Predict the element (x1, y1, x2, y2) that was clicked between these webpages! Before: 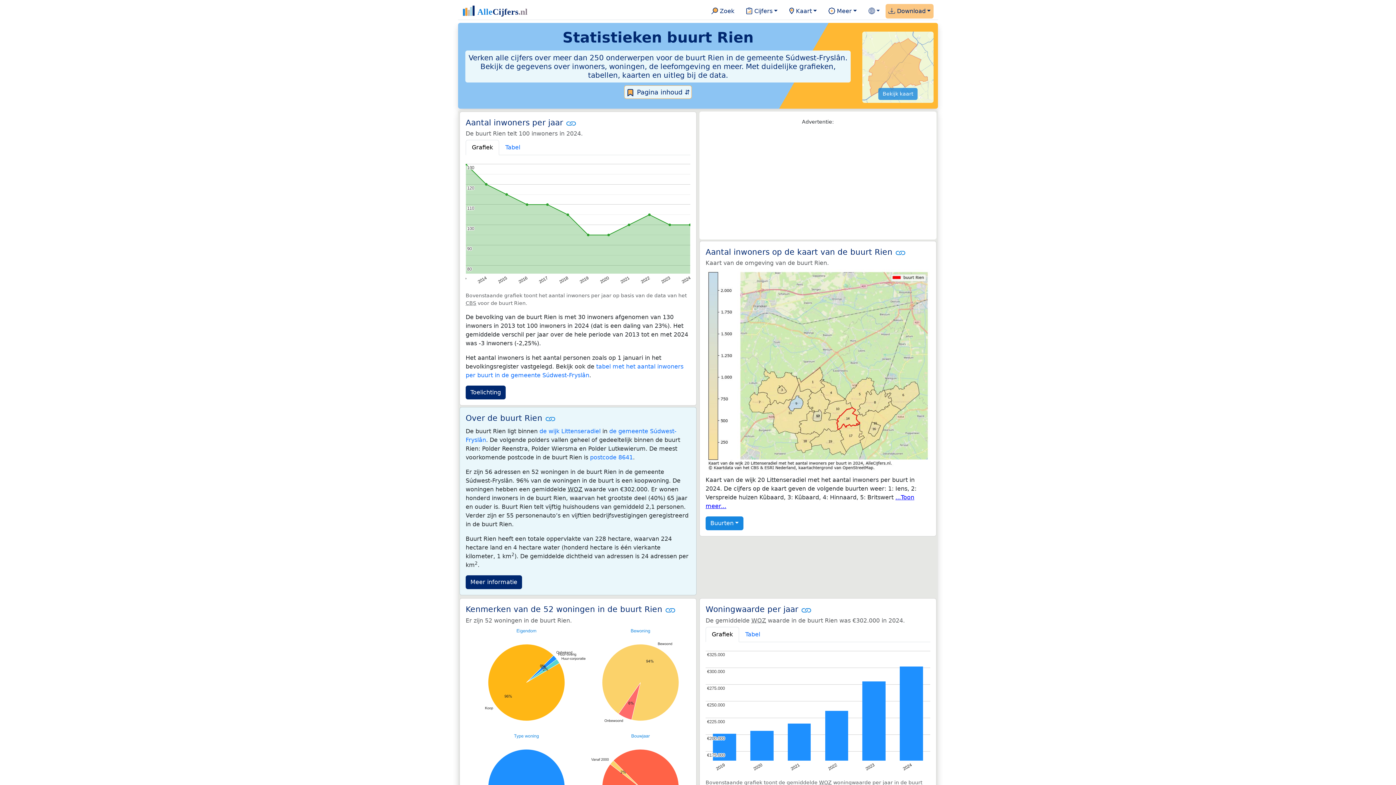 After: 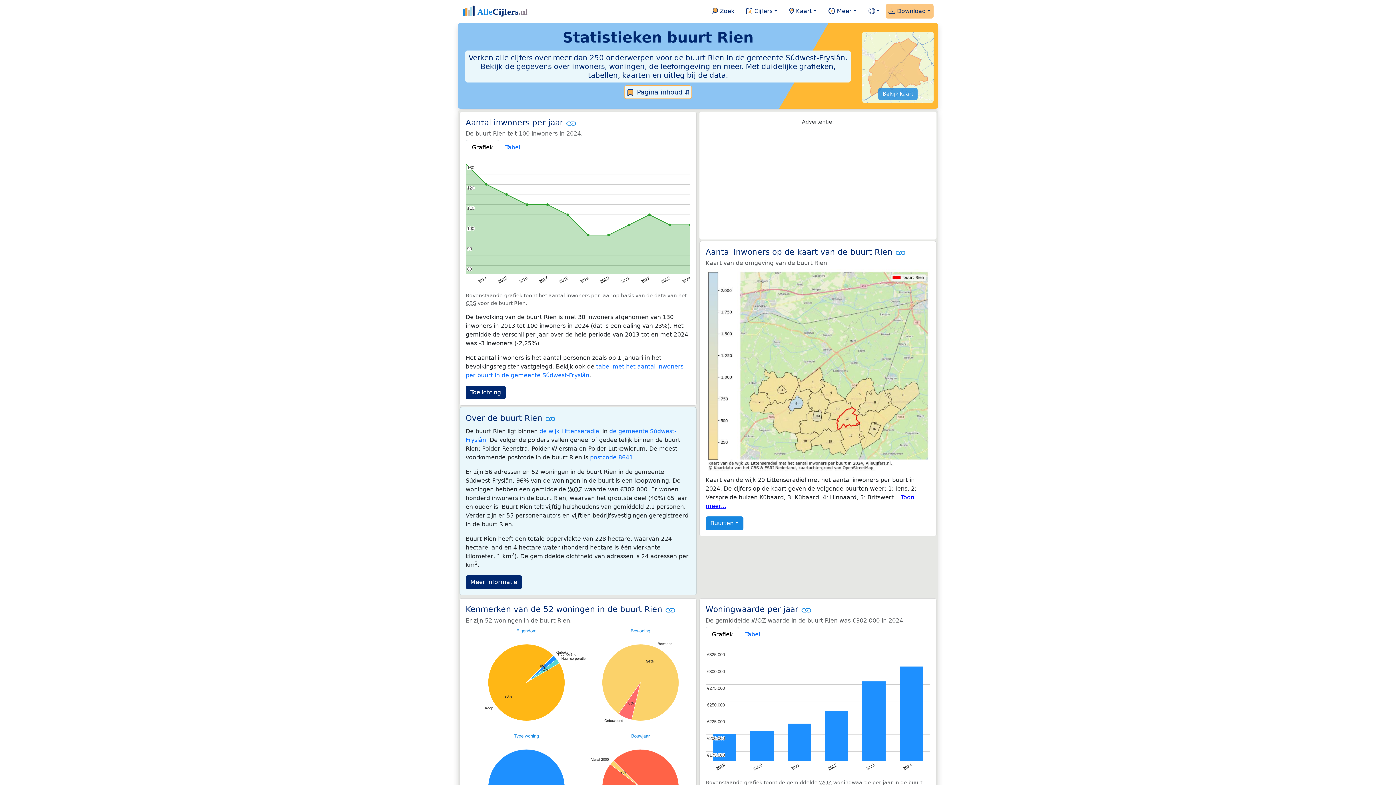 Action: bbox: (705, 368, 930, 375)